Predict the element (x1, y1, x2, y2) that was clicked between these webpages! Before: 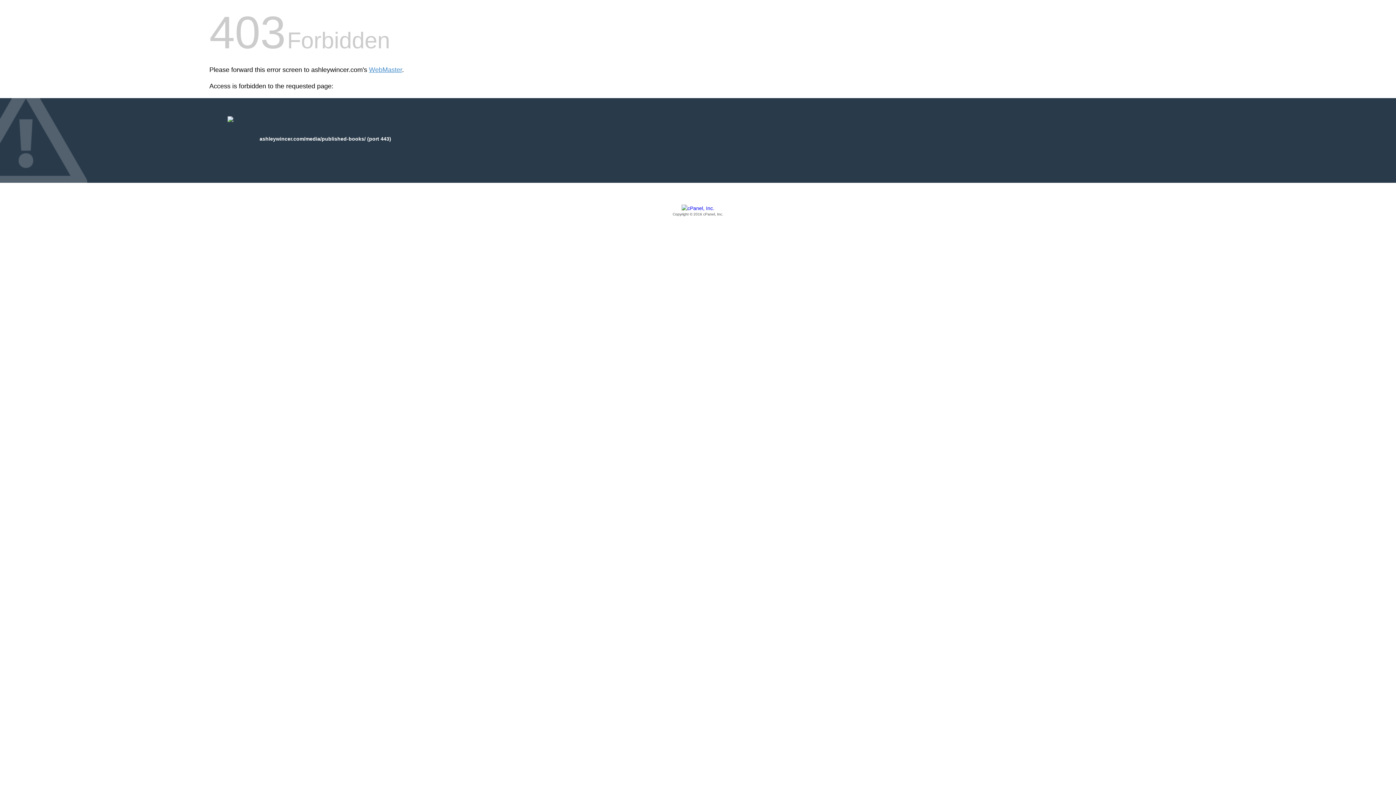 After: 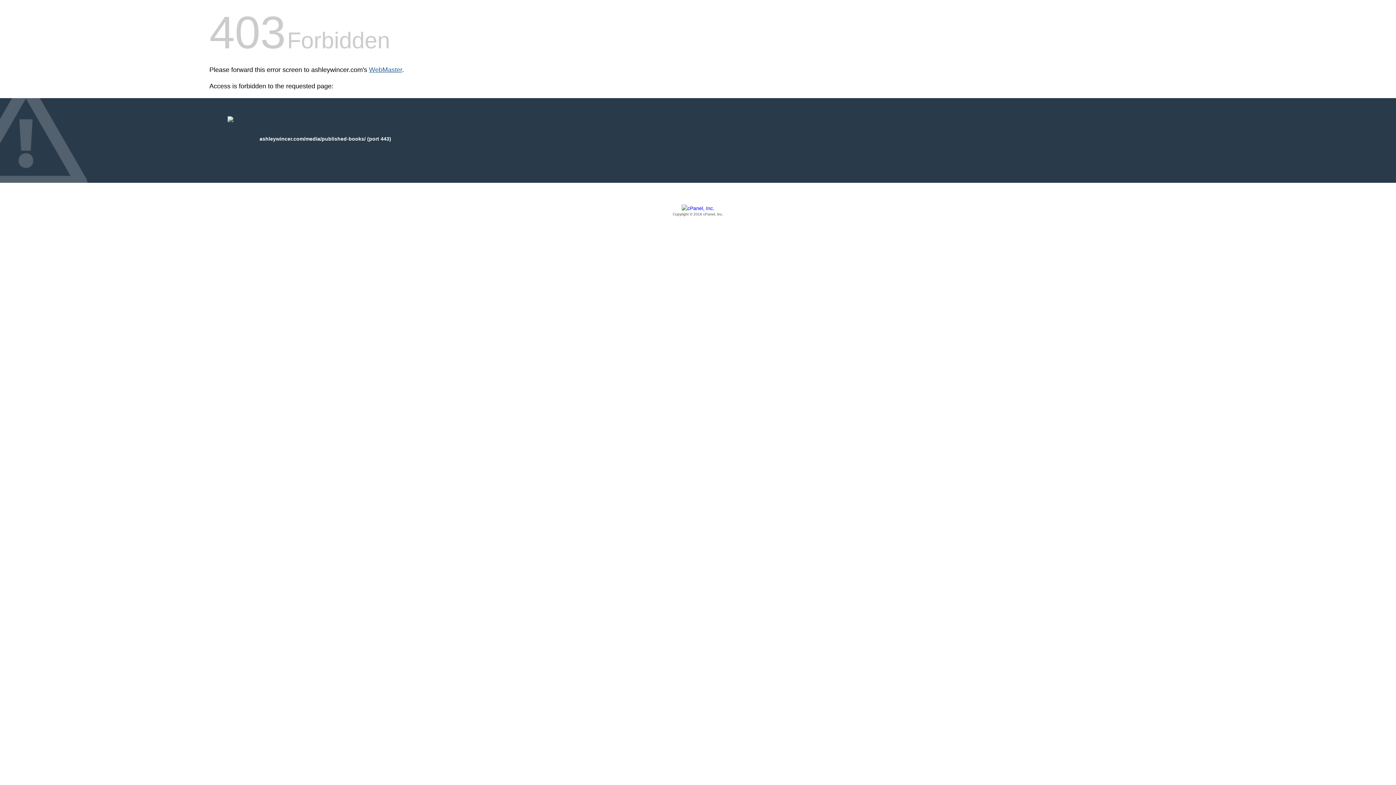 Action: bbox: (369, 66, 402, 73) label: WebMaster